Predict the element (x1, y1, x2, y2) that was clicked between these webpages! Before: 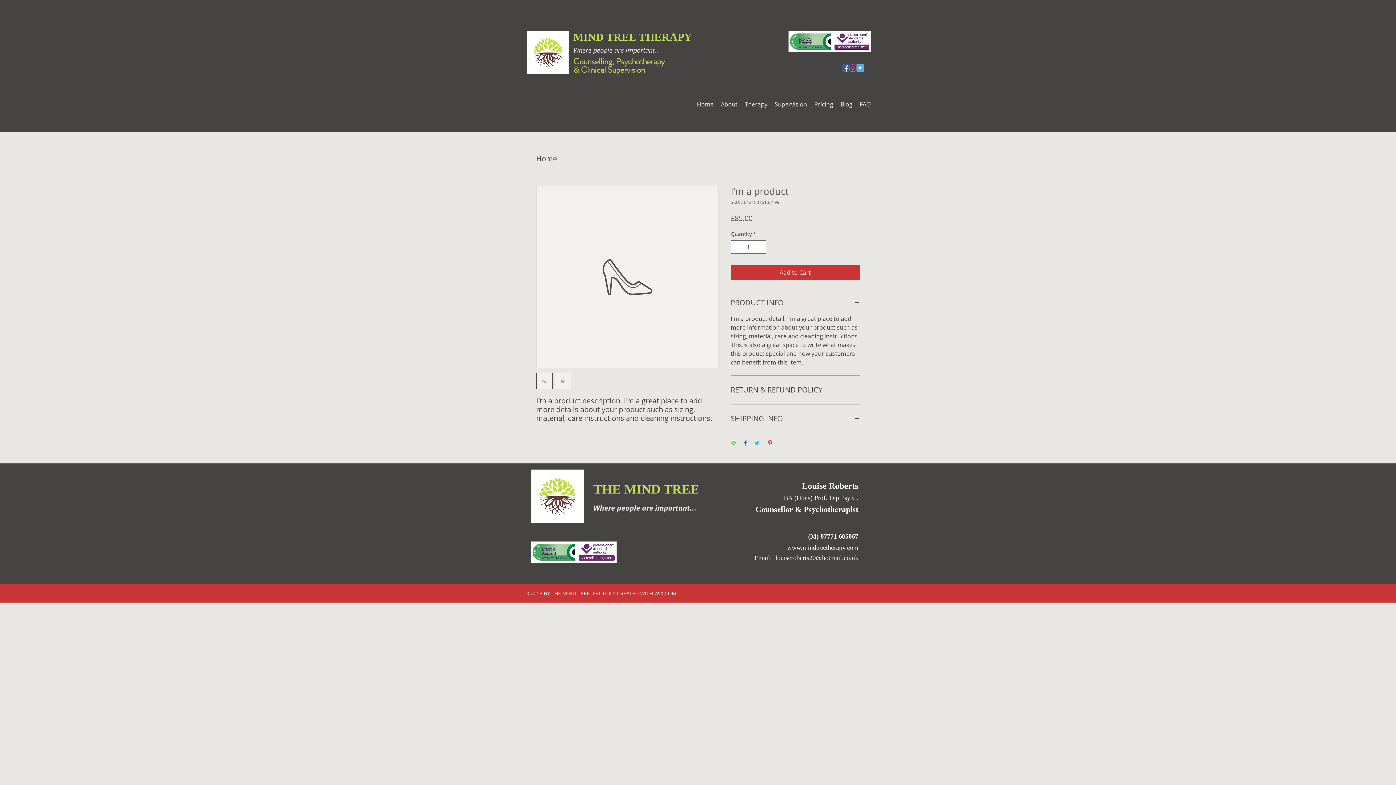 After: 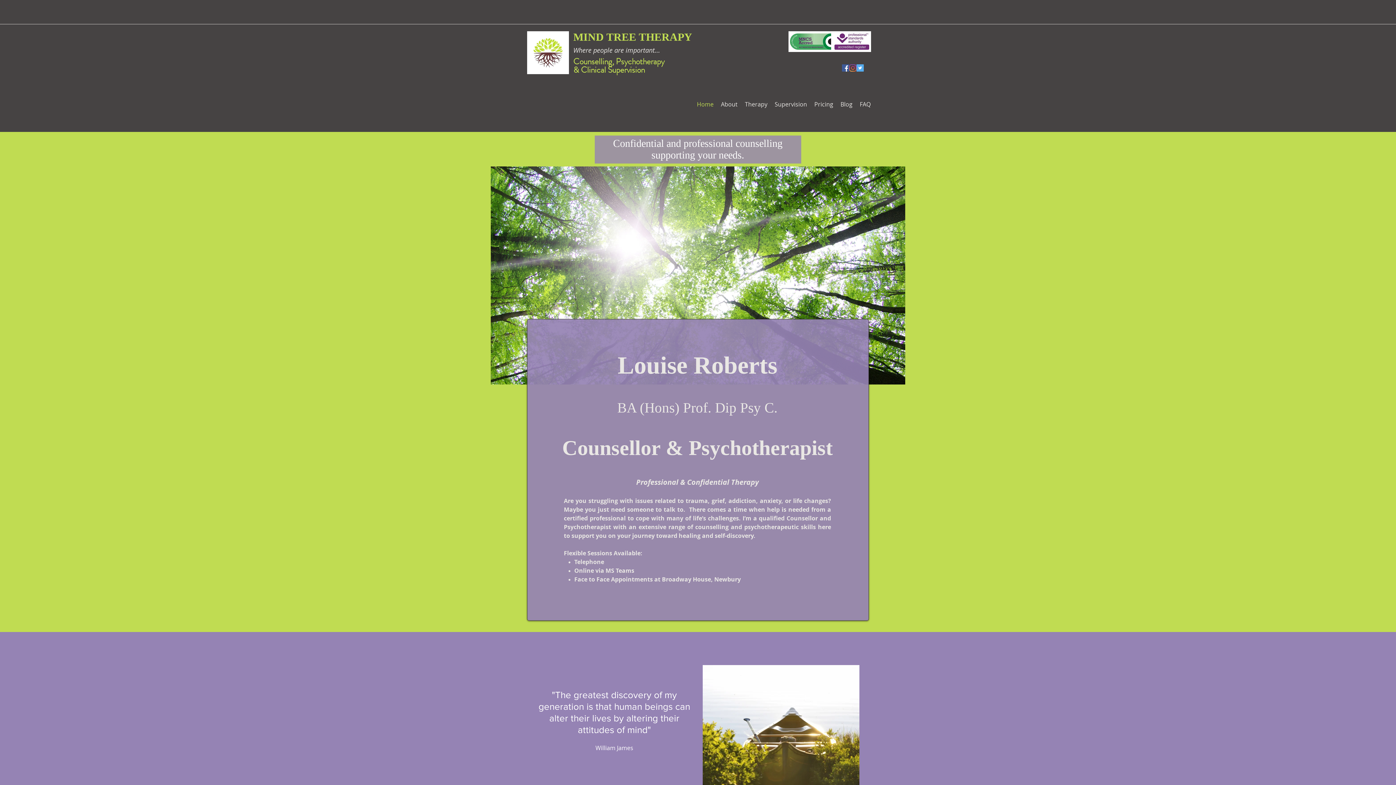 Action: bbox: (527, 31, 569, 74)